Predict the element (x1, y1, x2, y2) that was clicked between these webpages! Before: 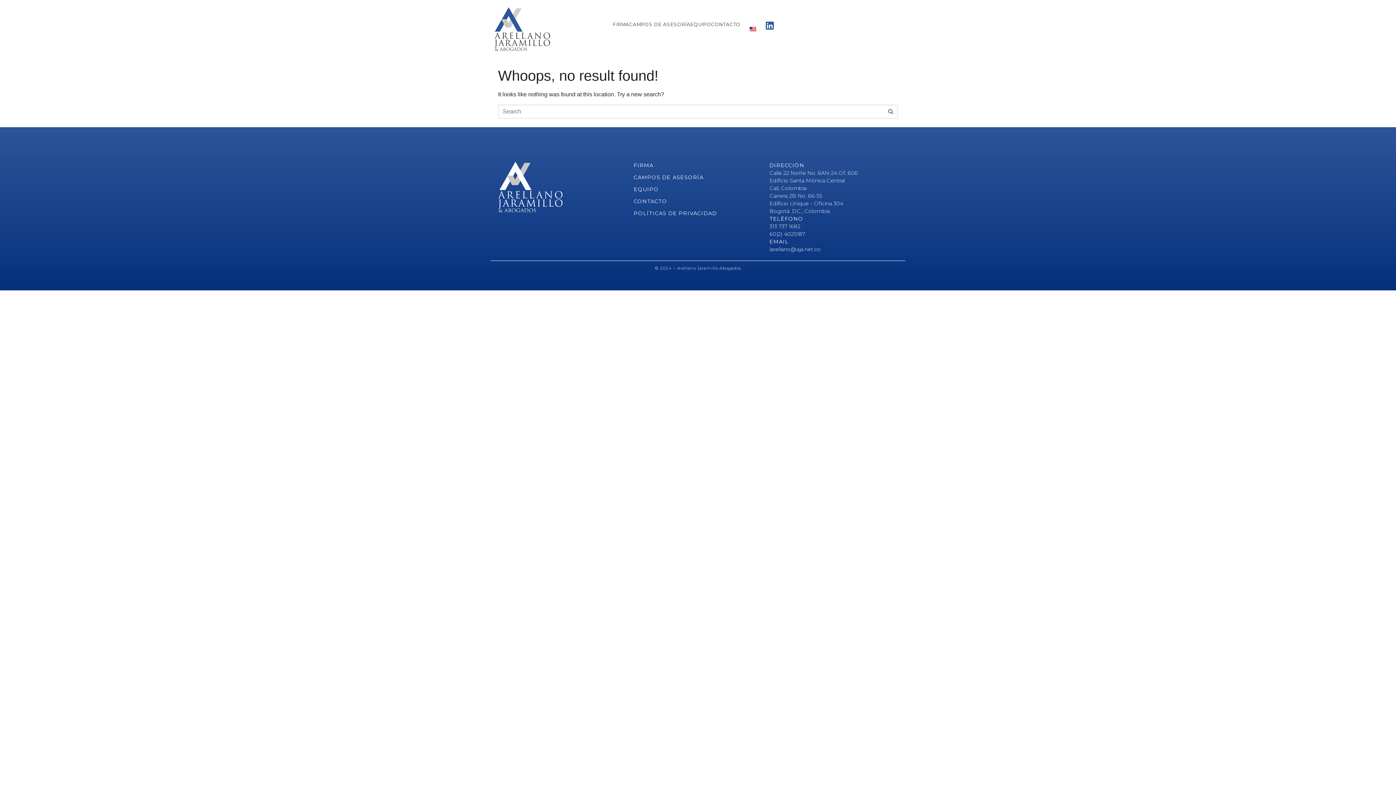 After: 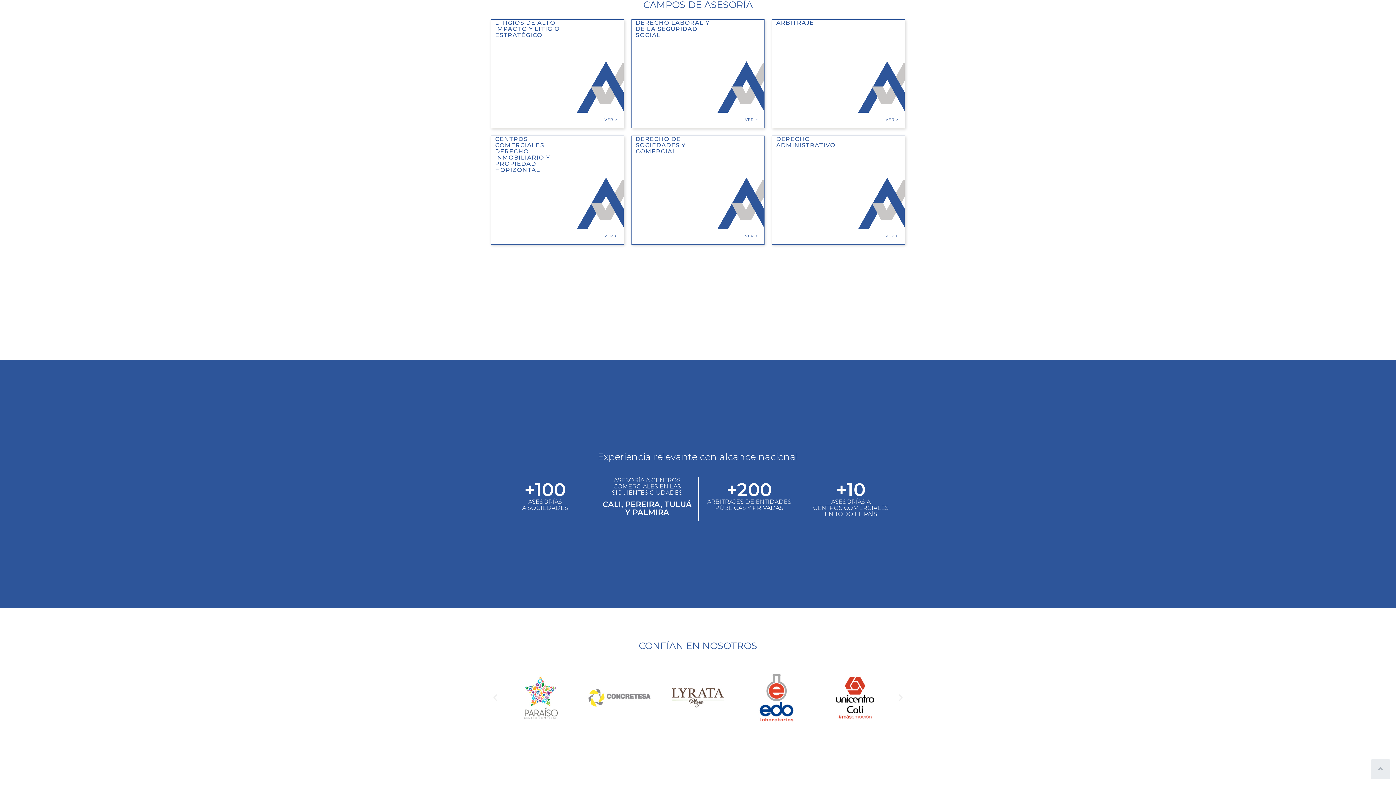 Action: bbox: (633, 173, 717, 185) label: CAMPOS DE ASESORÍA